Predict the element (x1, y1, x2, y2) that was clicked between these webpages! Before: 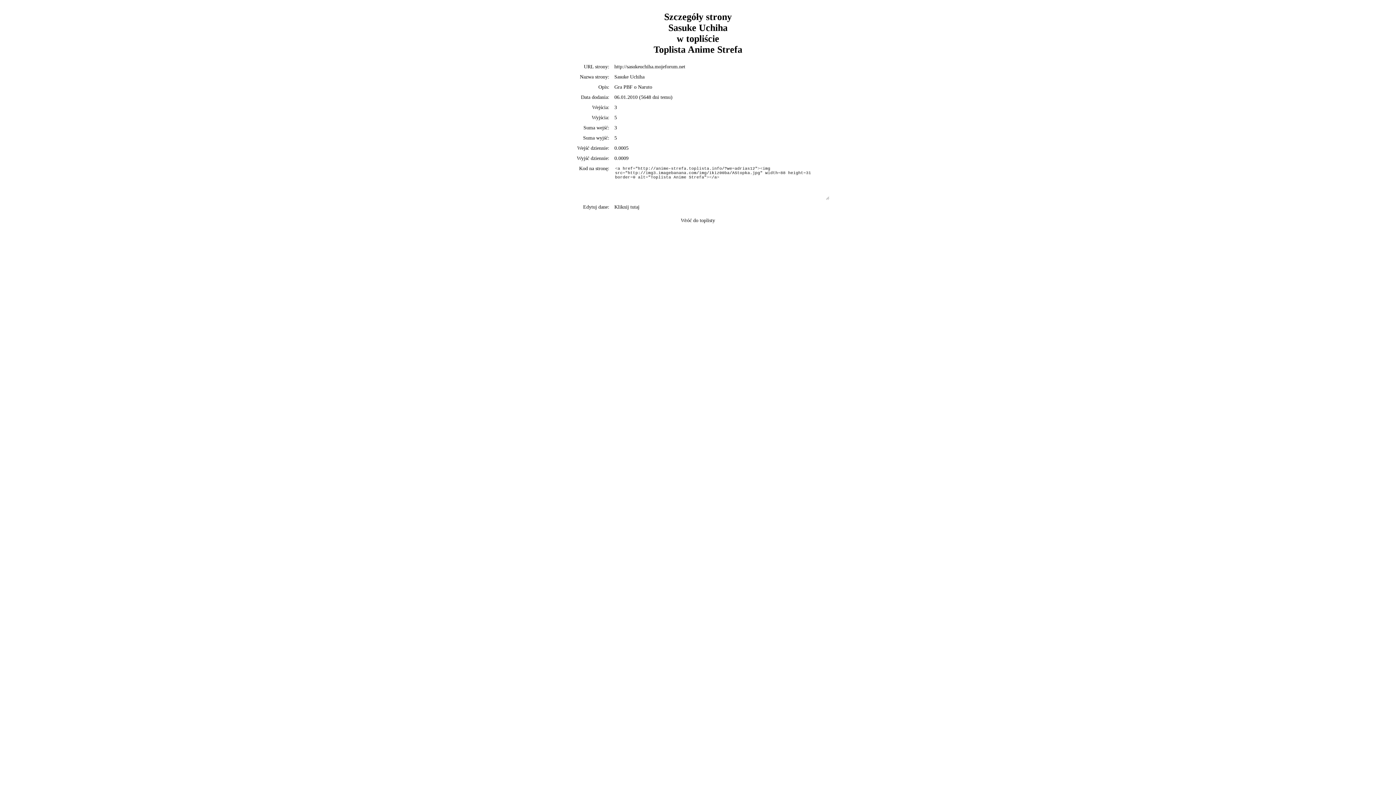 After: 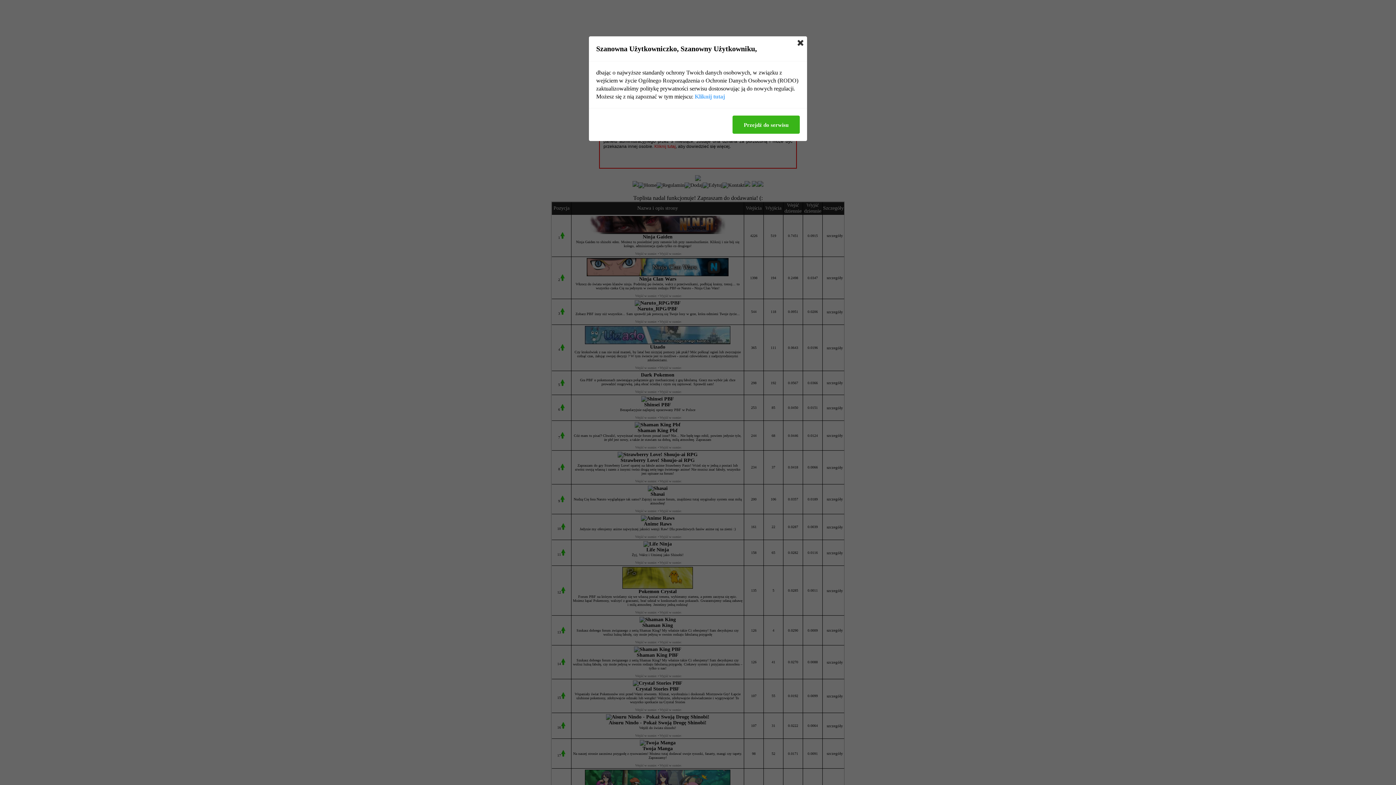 Action: bbox: (681, 217, 715, 223) label: Wróć do toplisty